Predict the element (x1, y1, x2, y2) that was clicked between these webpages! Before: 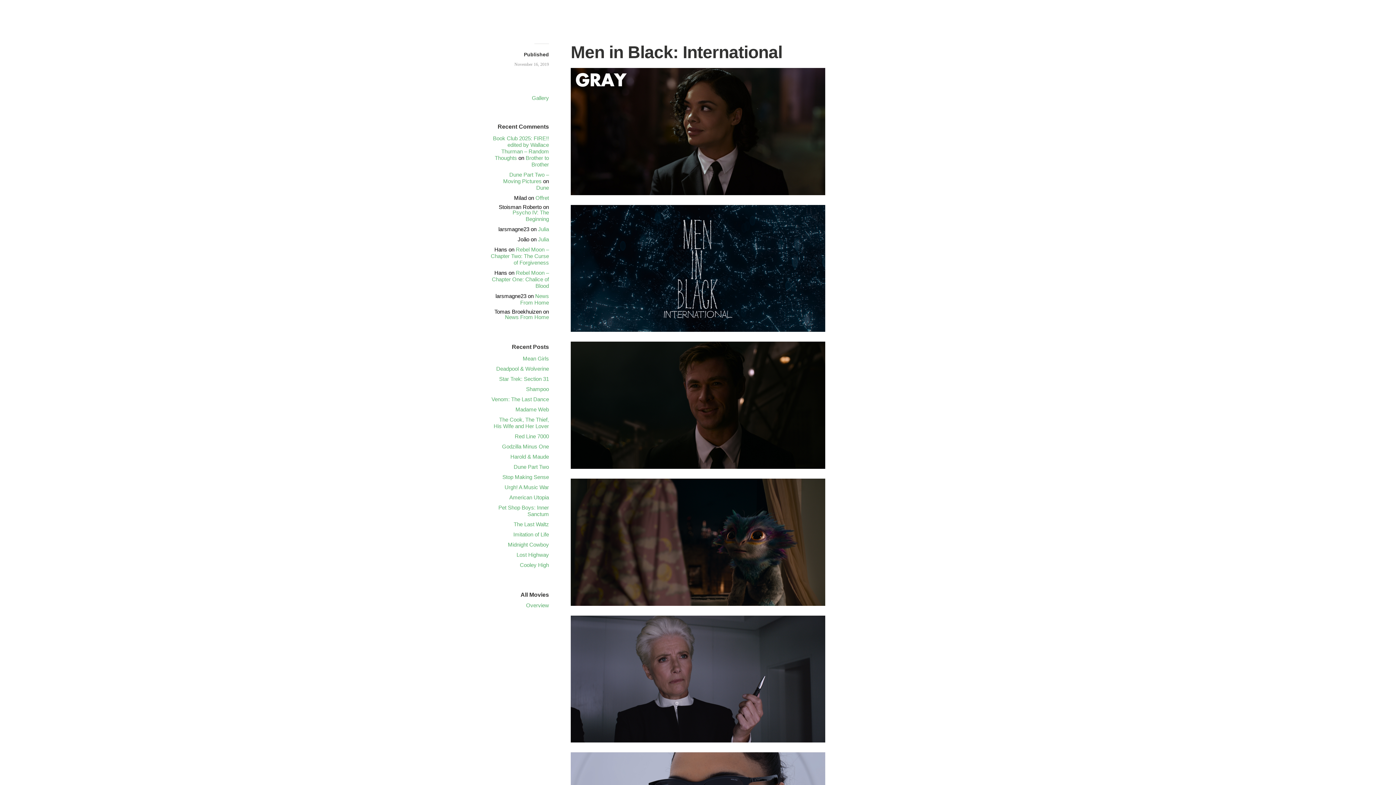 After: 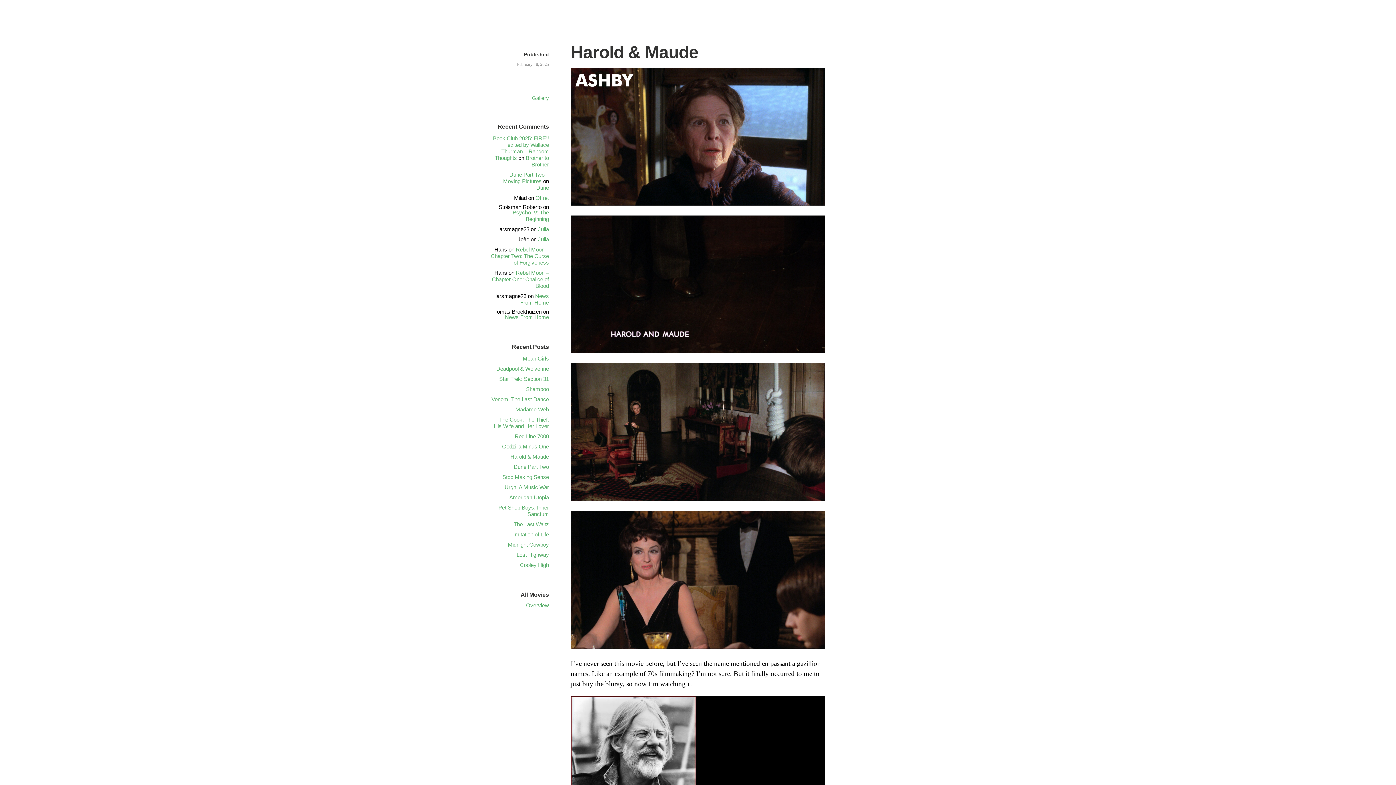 Action: bbox: (510, 453, 549, 460) label: Harold & Maude